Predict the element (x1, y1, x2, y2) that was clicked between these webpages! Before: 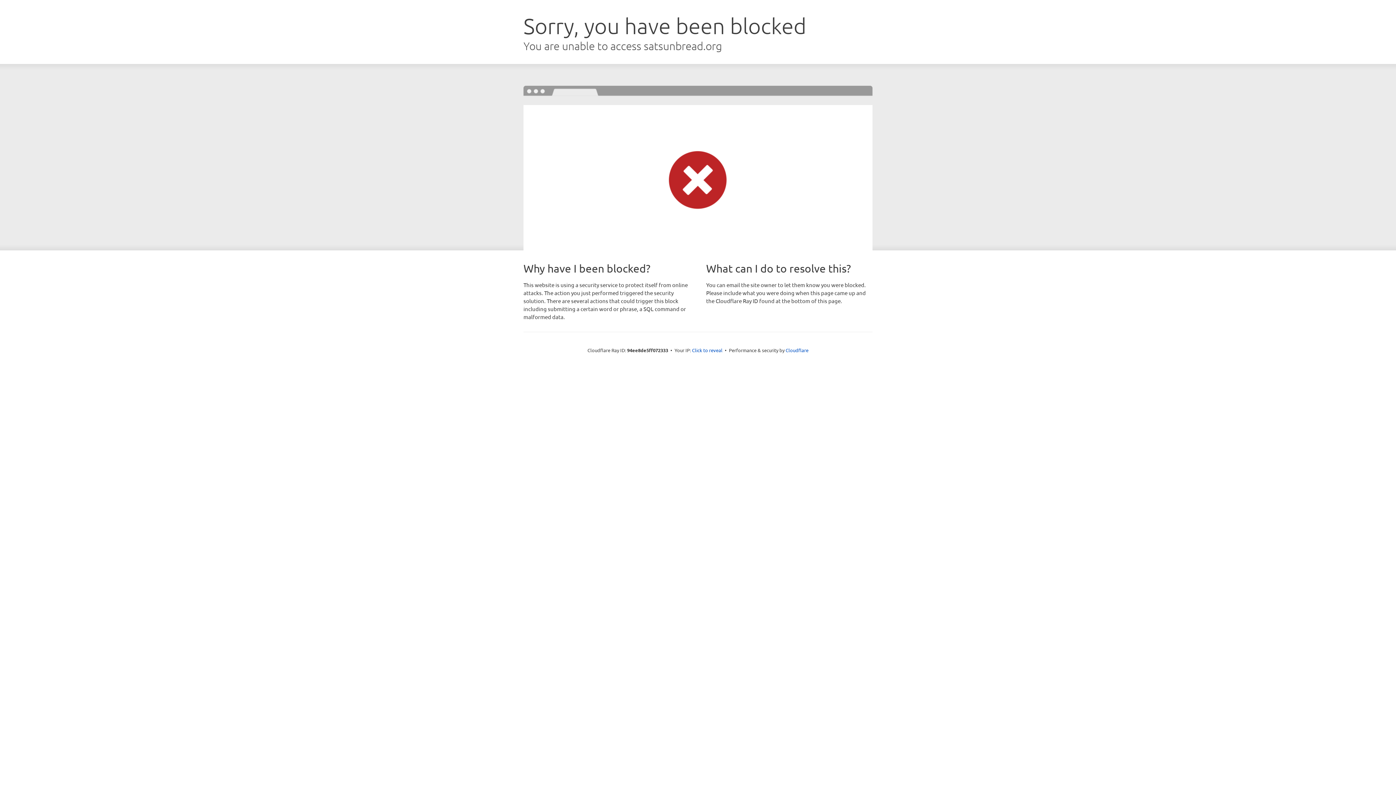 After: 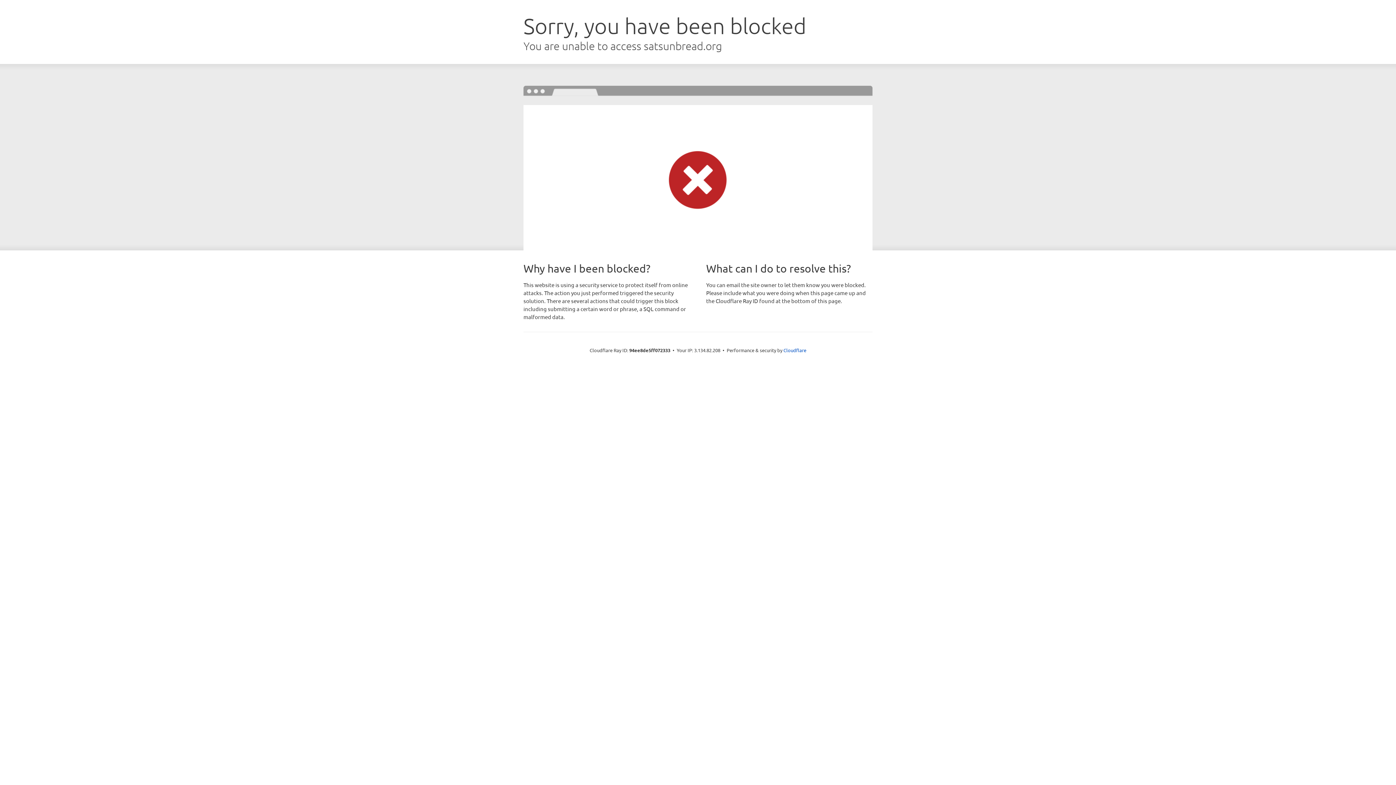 Action: bbox: (692, 346, 722, 353) label: Click to reveal